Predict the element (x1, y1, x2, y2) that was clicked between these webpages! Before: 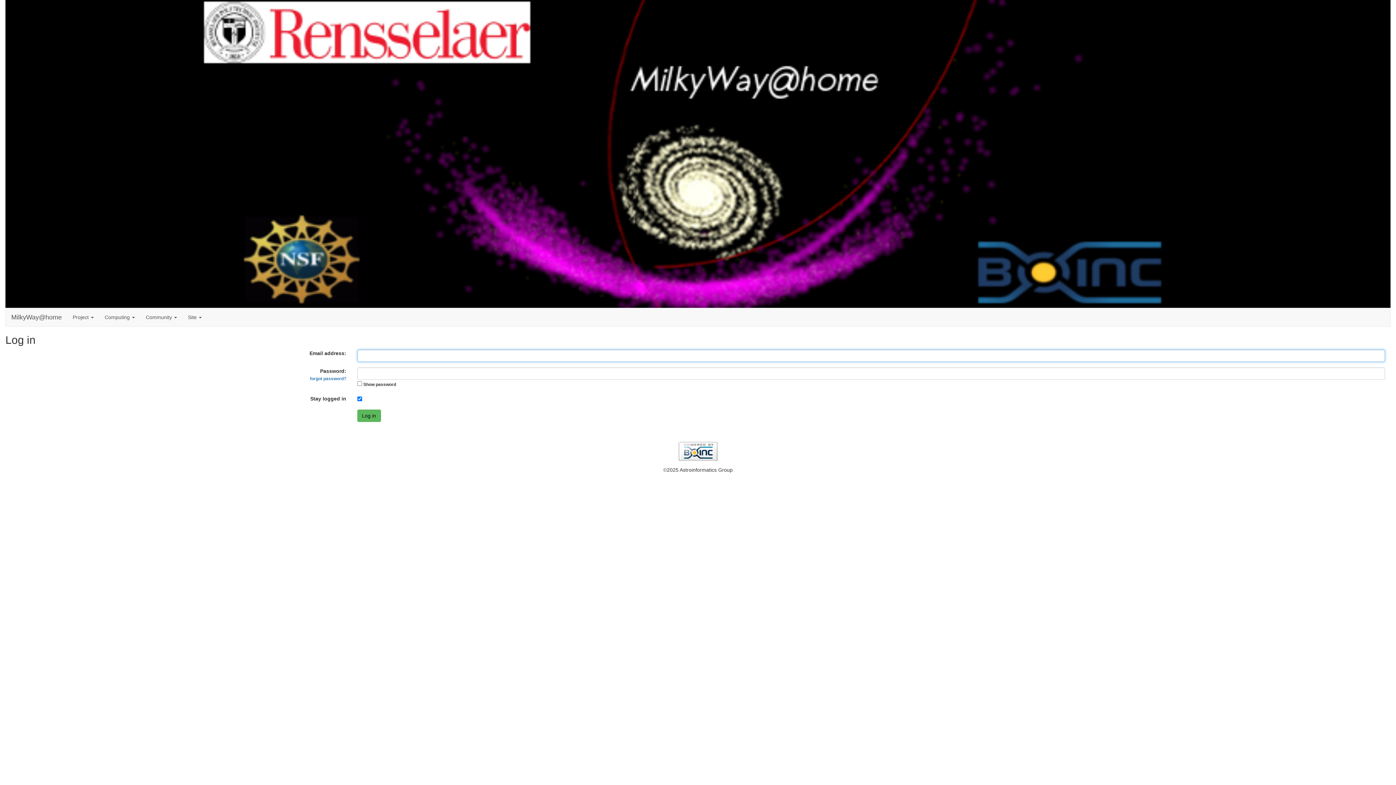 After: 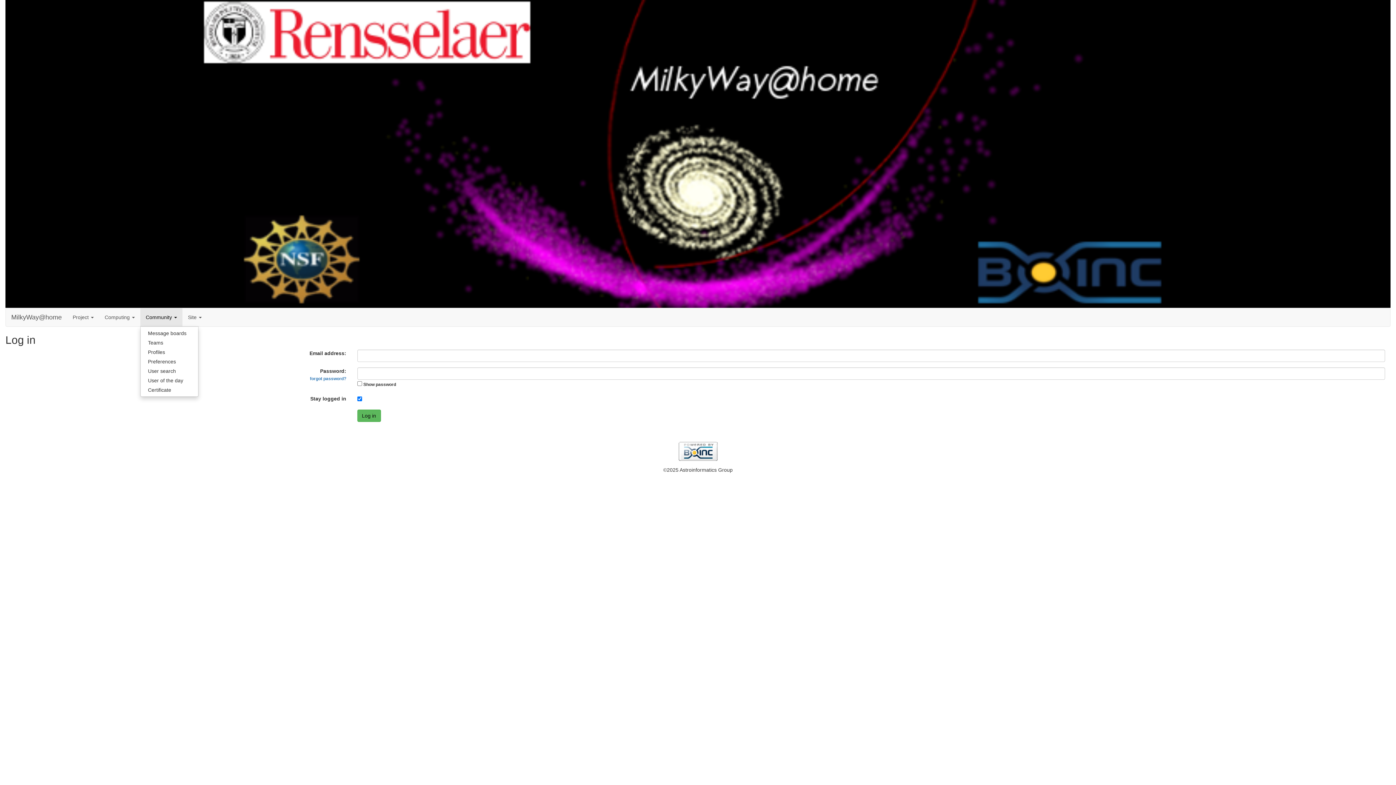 Action: bbox: (140, 308, 182, 326) label: Community 